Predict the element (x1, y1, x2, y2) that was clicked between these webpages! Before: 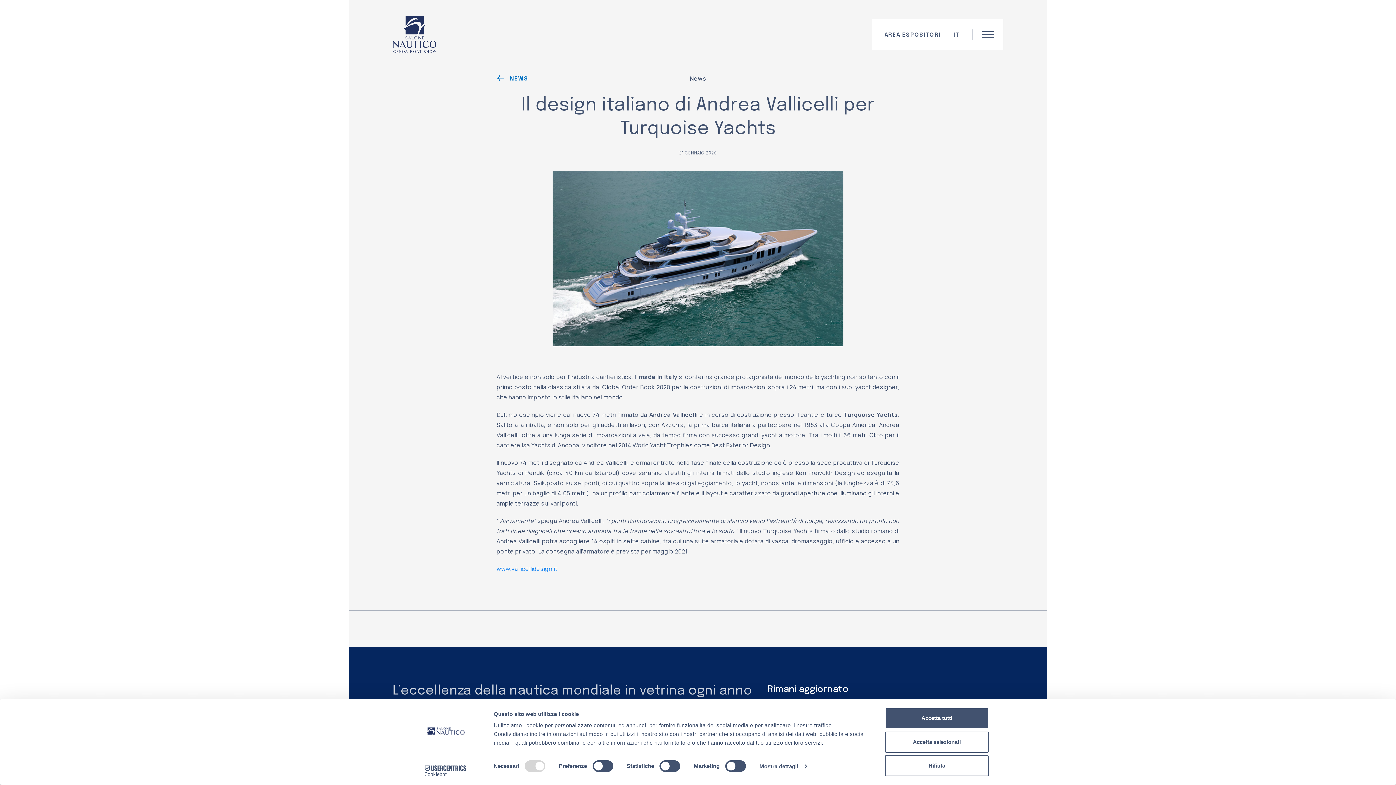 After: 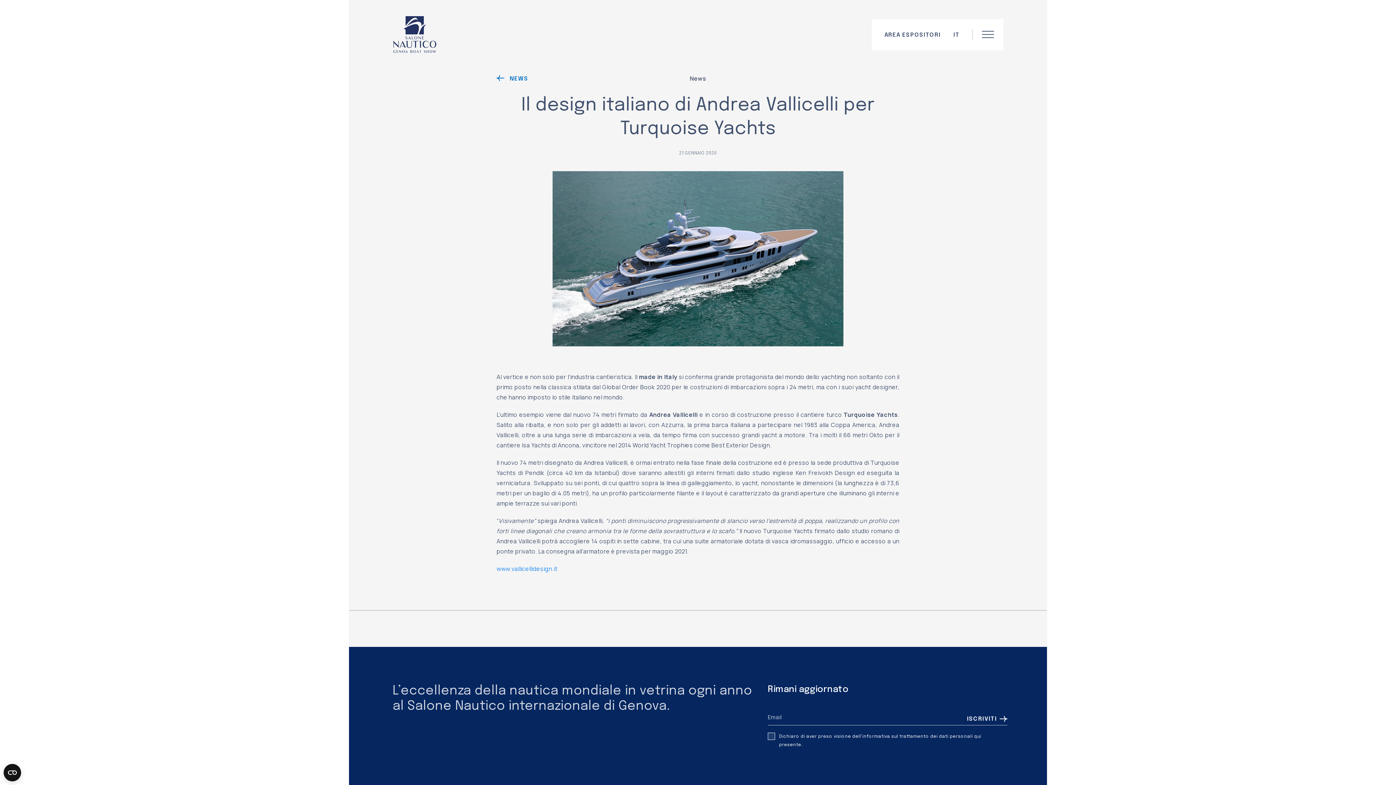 Action: bbox: (885, 731, 989, 752) label: Accetta selezionati